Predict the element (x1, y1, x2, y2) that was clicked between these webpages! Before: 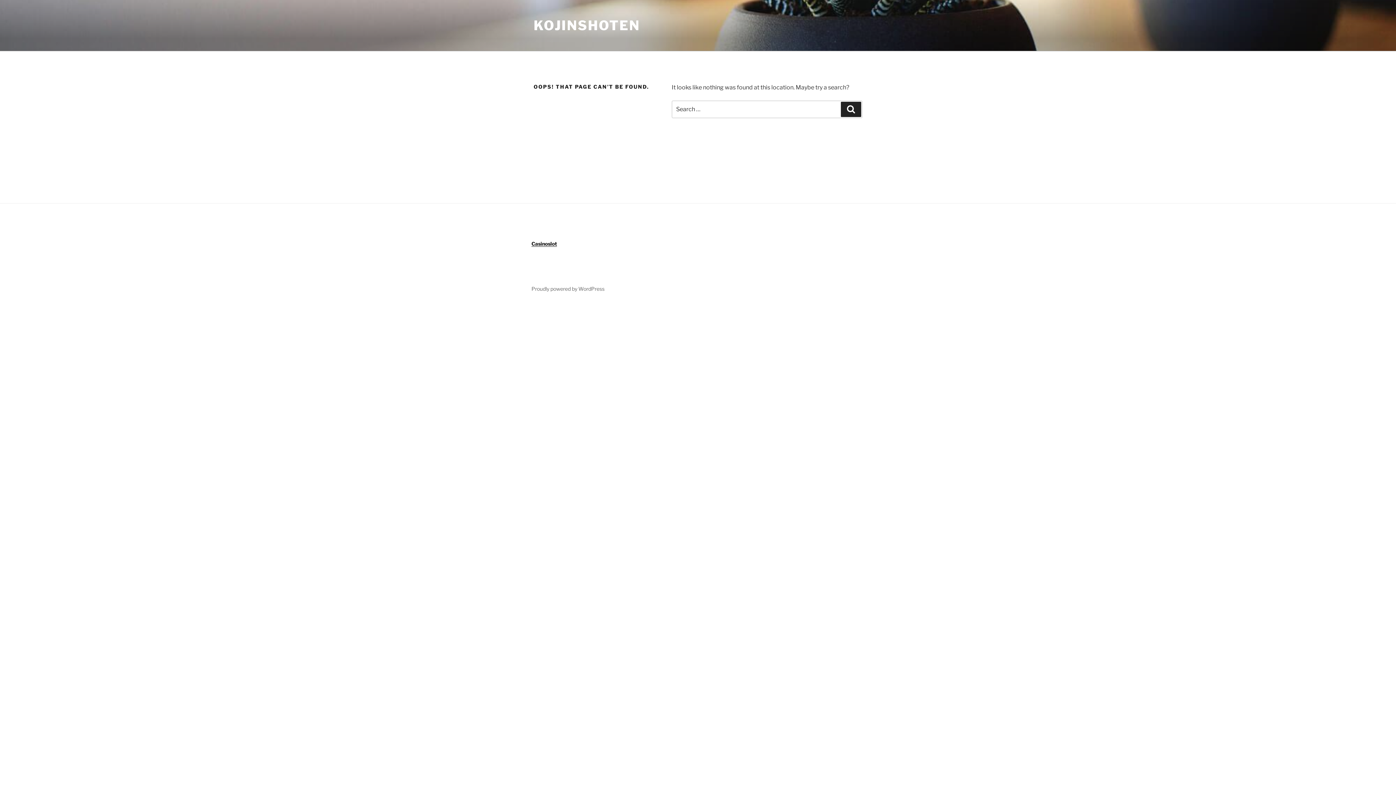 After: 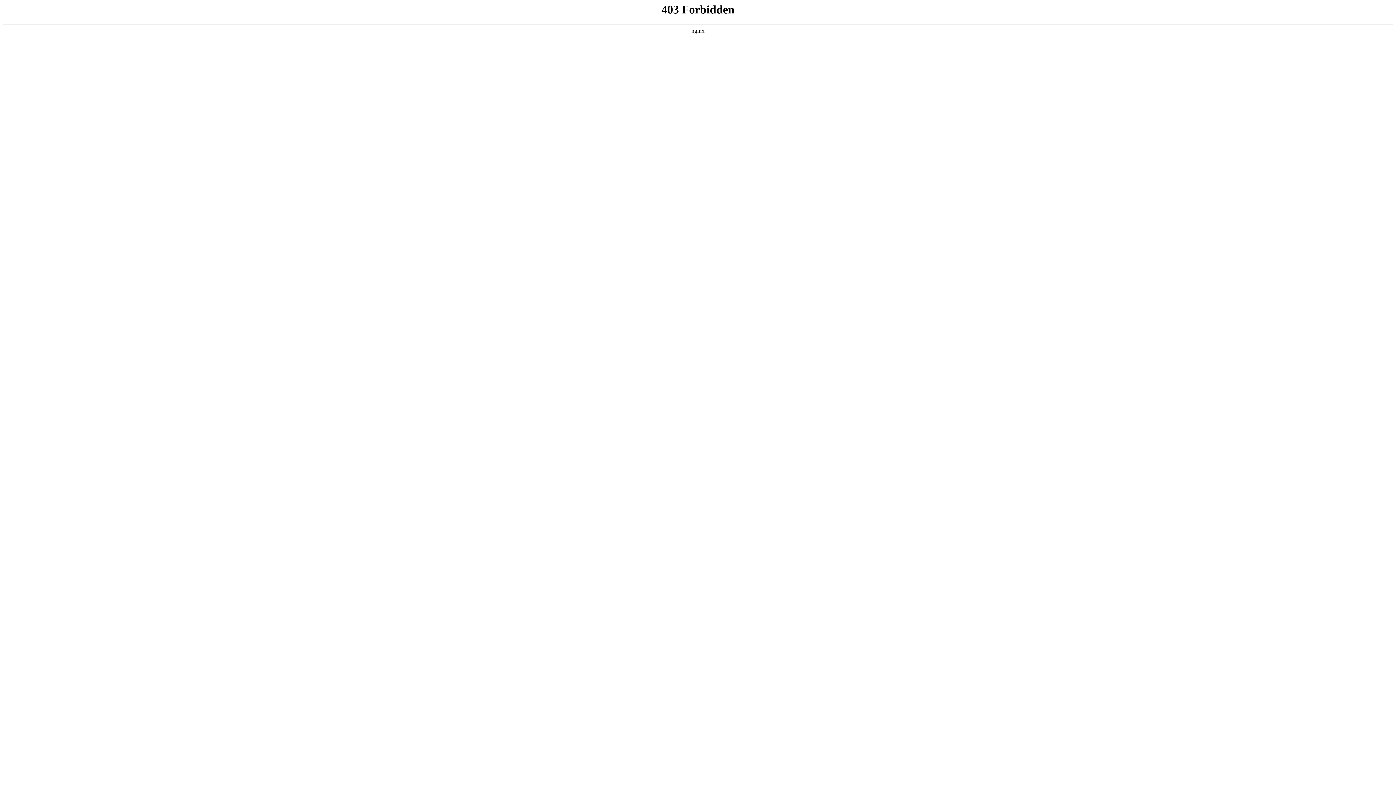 Action: label: Proudly powered by WordPress bbox: (531, 285, 604, 292)